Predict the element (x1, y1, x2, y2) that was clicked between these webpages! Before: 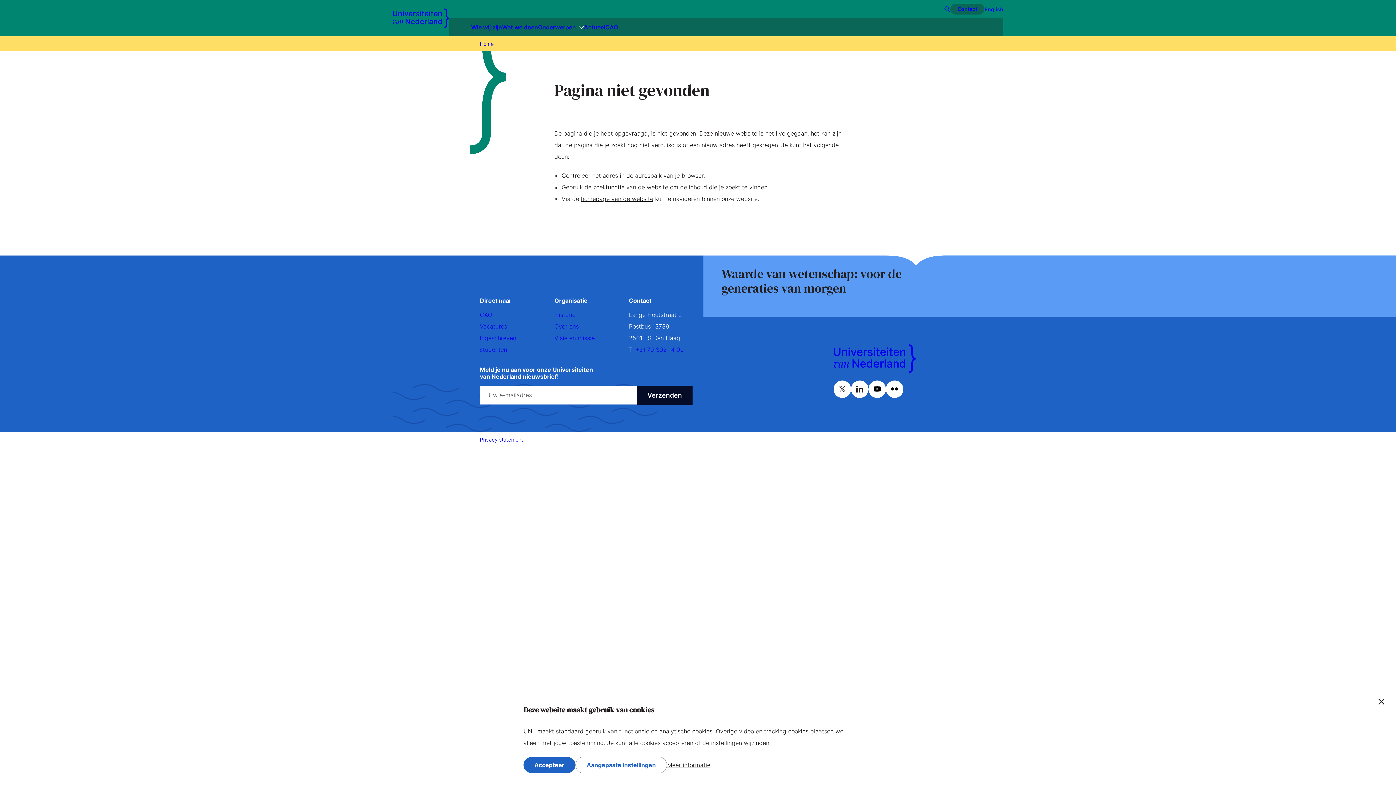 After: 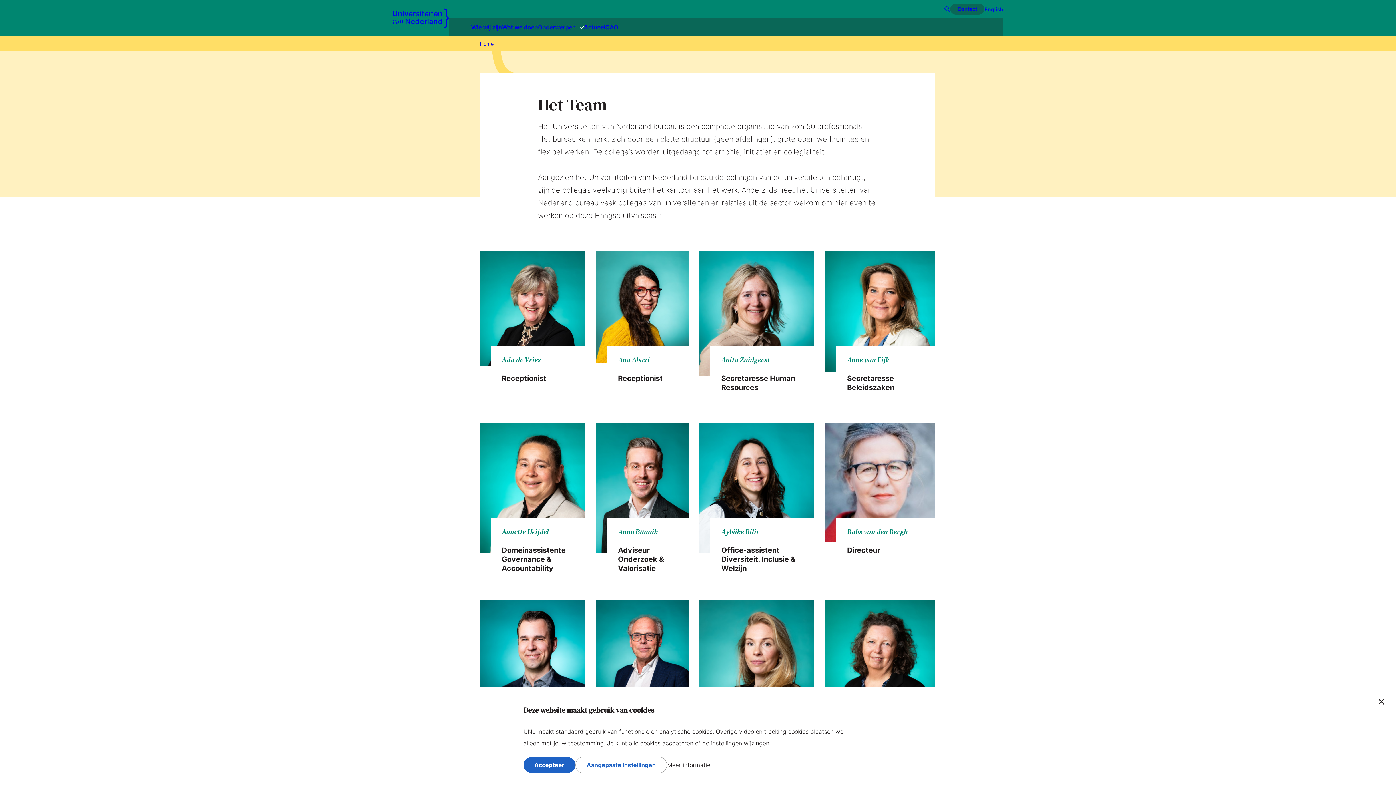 Action: label: Over ons bbox: (554, 322, 578, 330)